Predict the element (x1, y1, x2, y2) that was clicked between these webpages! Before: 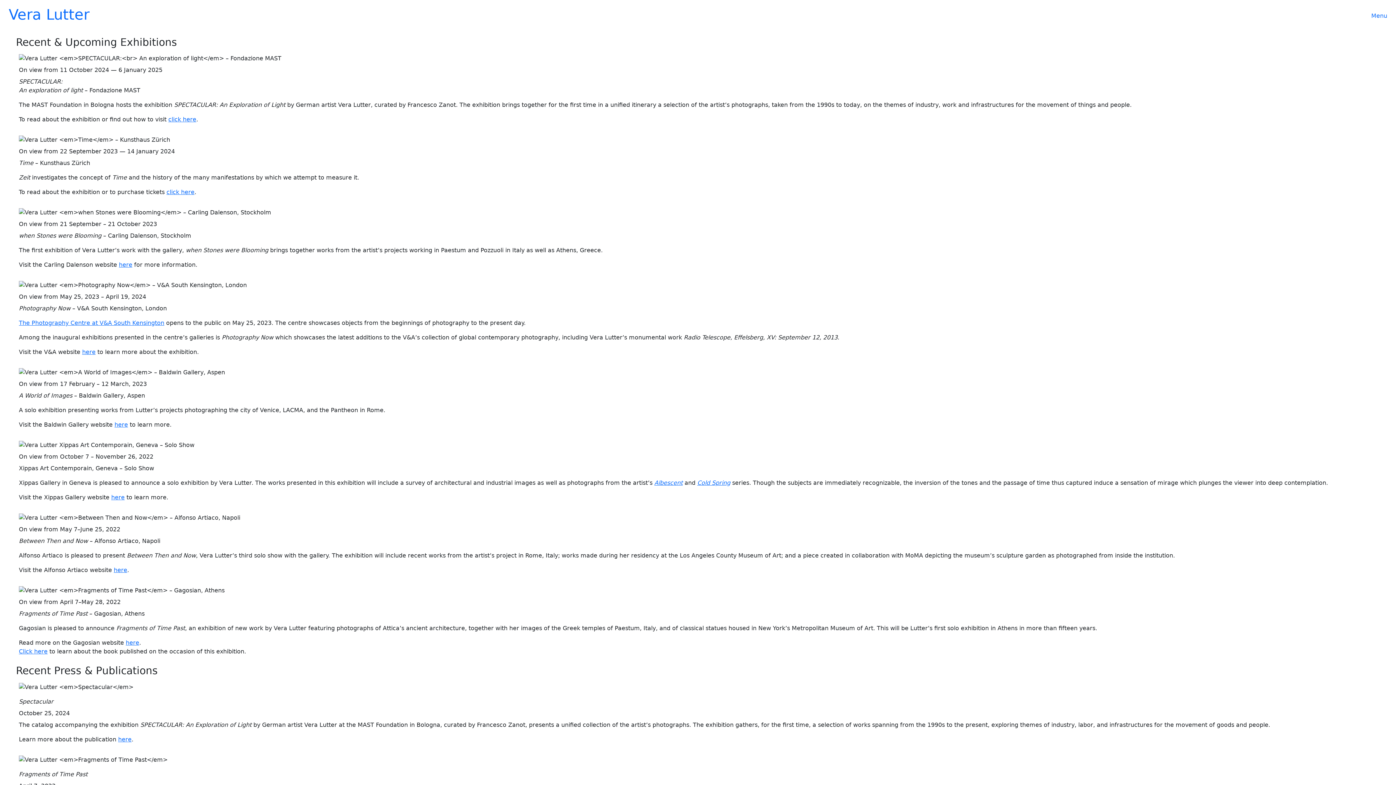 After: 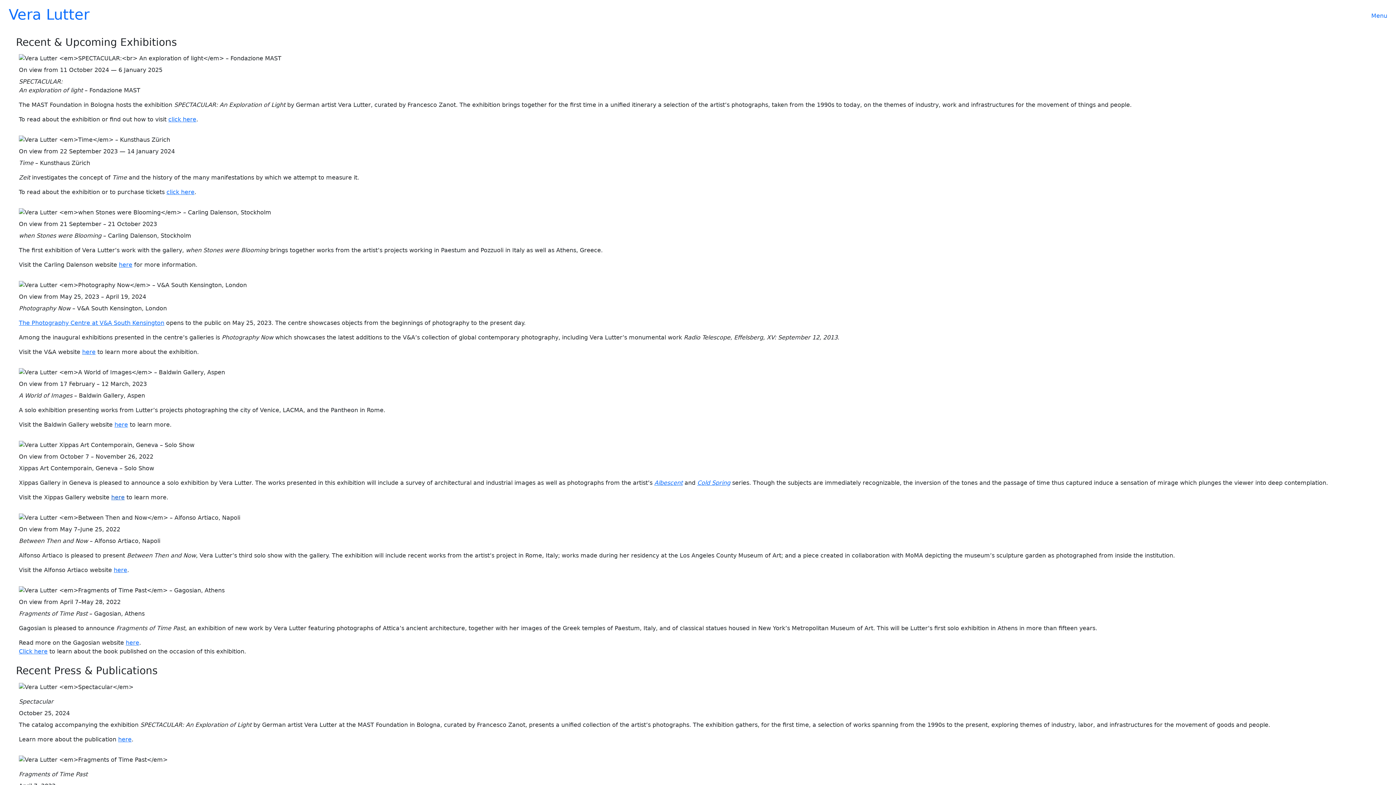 Action: label: here bbox: (111, 494, 124, 501)